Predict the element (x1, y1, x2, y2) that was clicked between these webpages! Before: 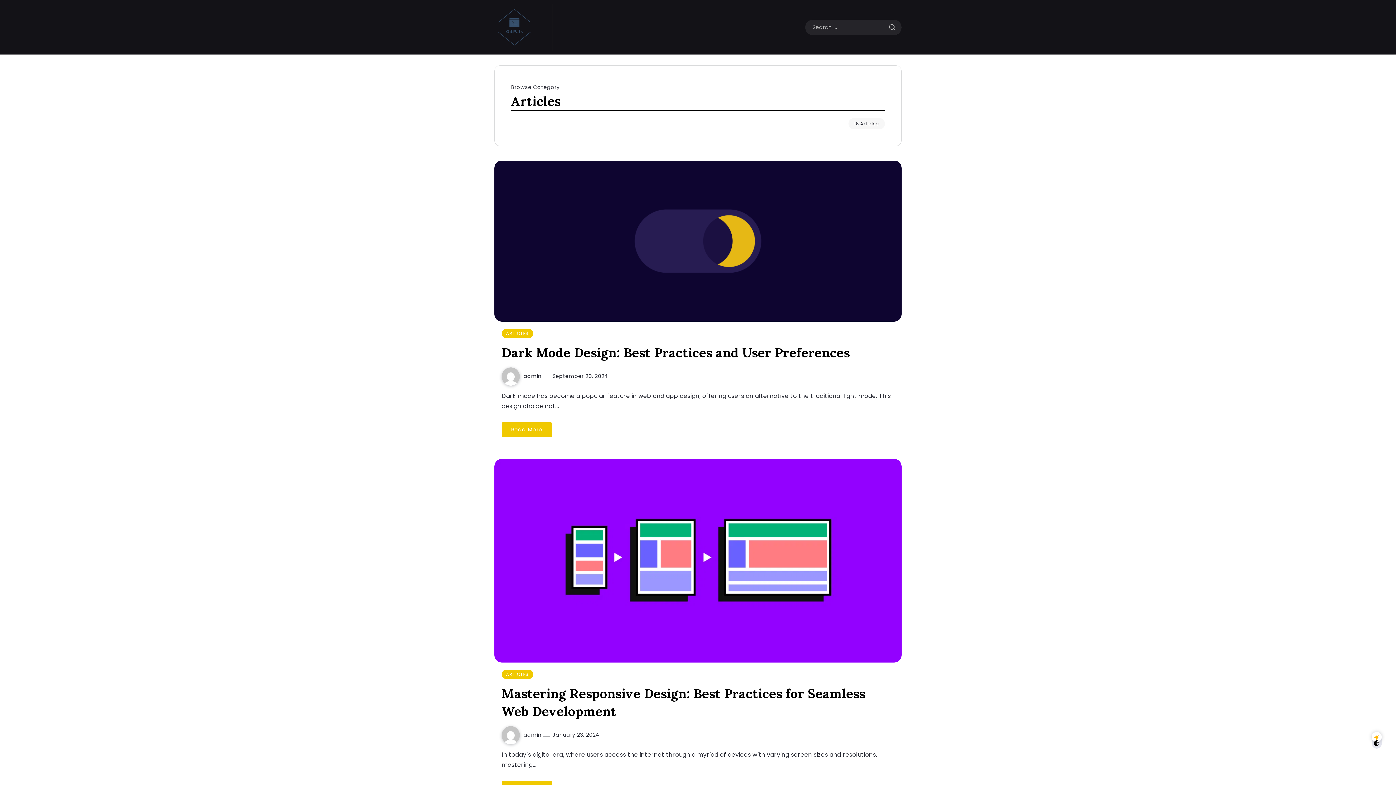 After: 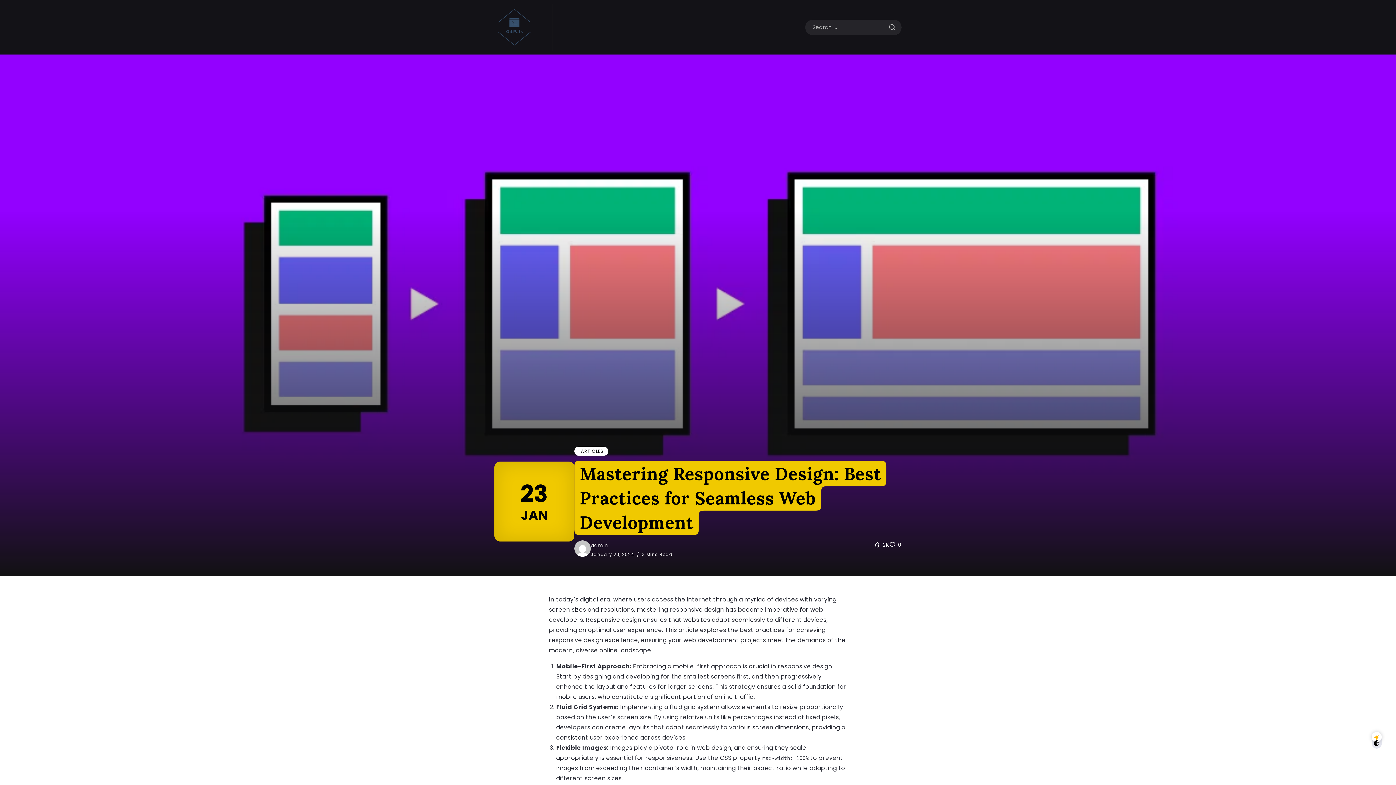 Action: bbox: (494, 556, 901, 564)